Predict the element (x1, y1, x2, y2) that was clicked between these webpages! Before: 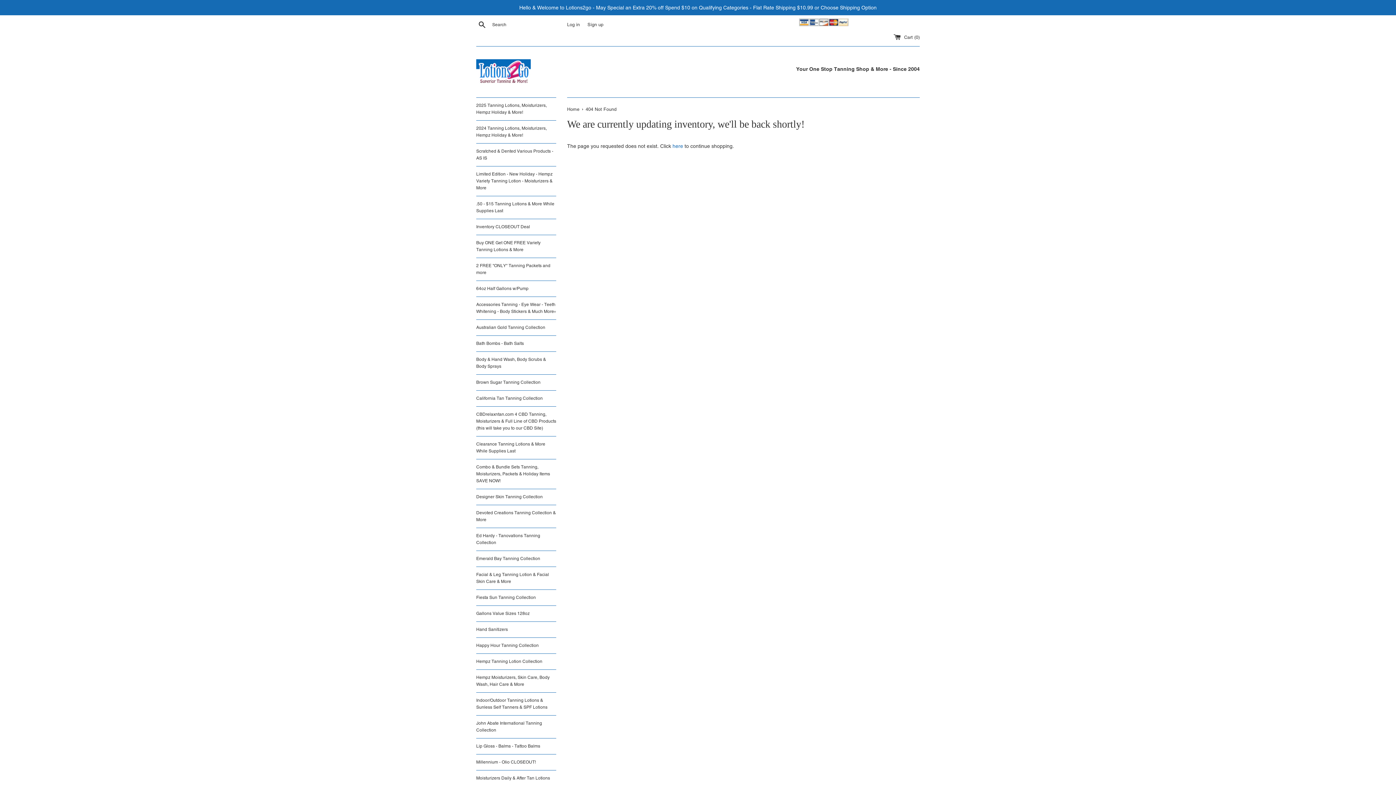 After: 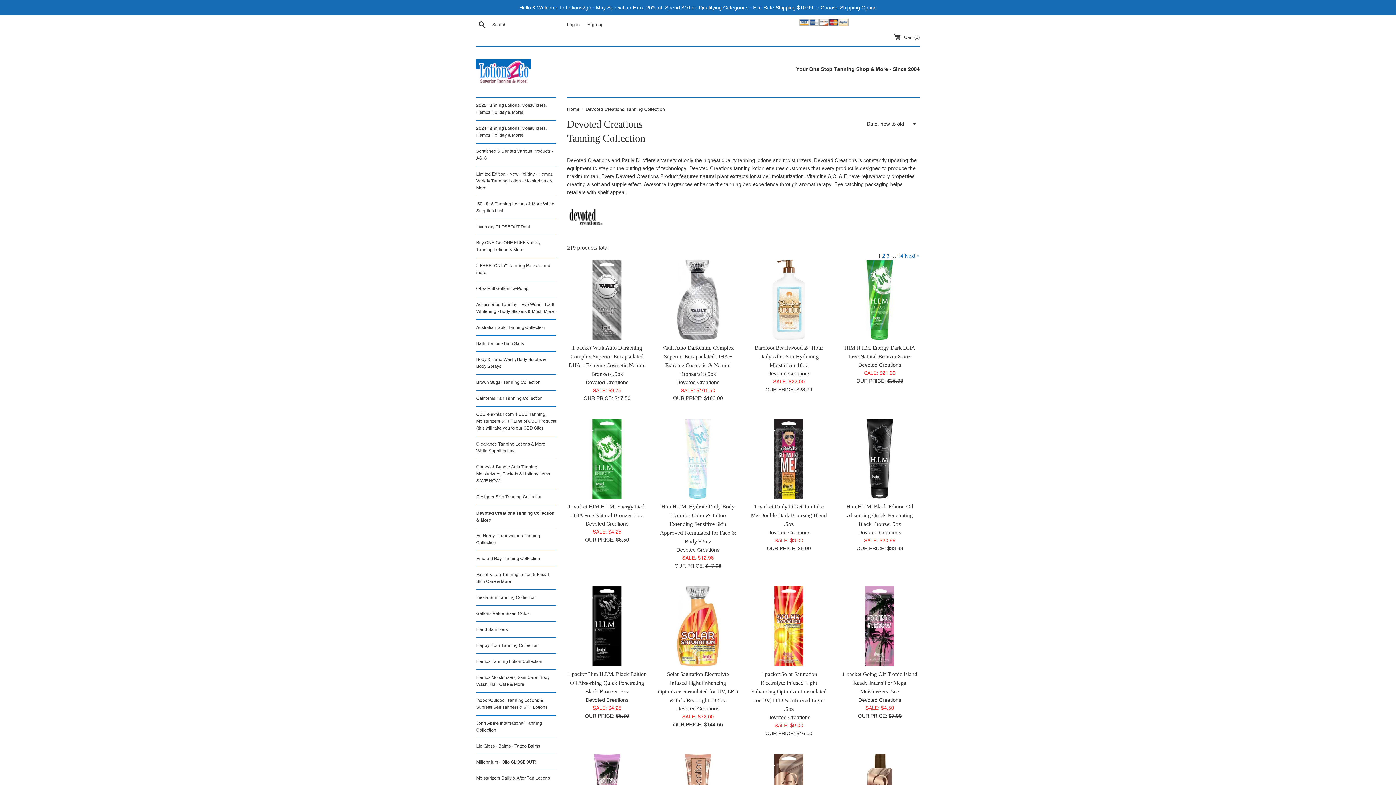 Action: bbox: (476, 505, 556, 528) label: Devoted Creations Tanning Collection & More